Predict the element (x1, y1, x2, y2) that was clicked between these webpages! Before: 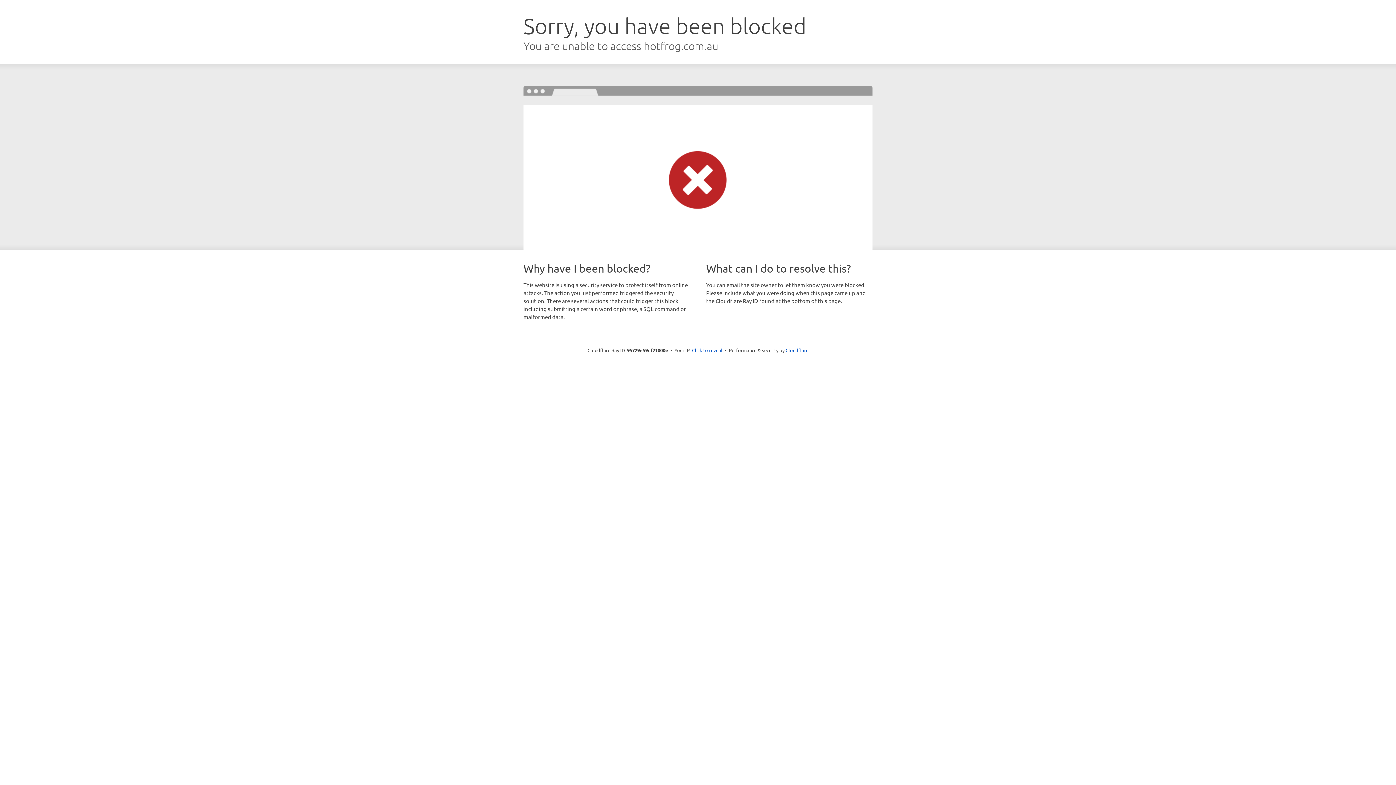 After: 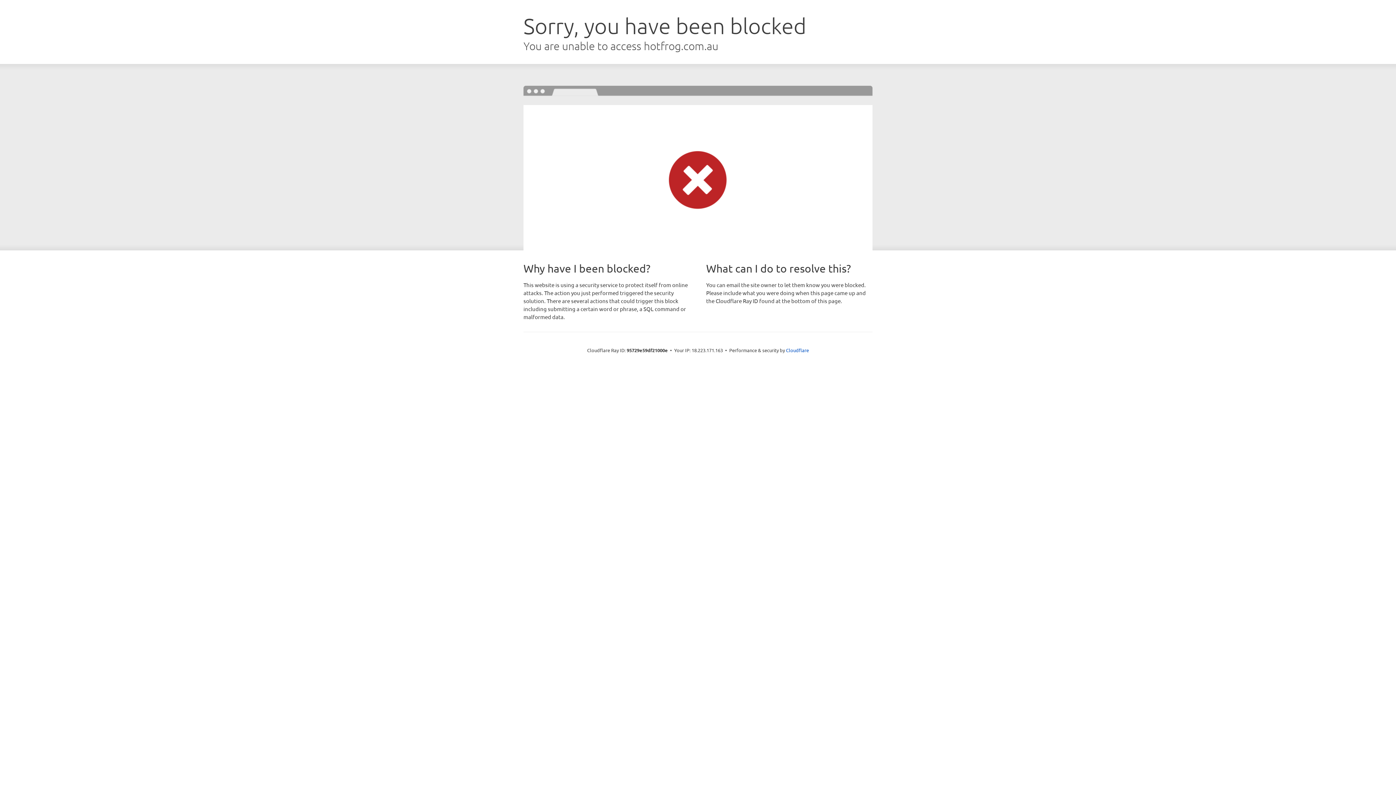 Action: label: Click to reveal bbox: (692, 346, 722, 353)